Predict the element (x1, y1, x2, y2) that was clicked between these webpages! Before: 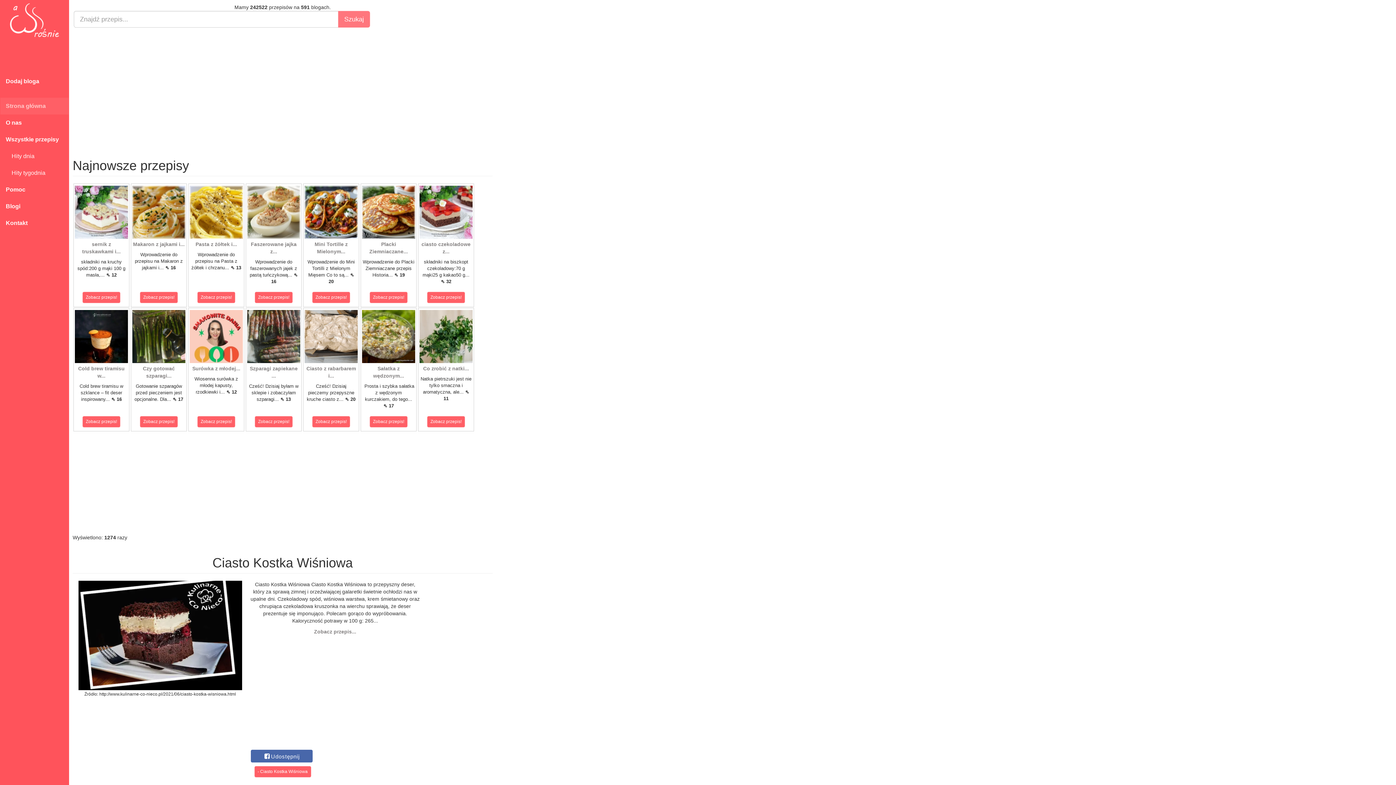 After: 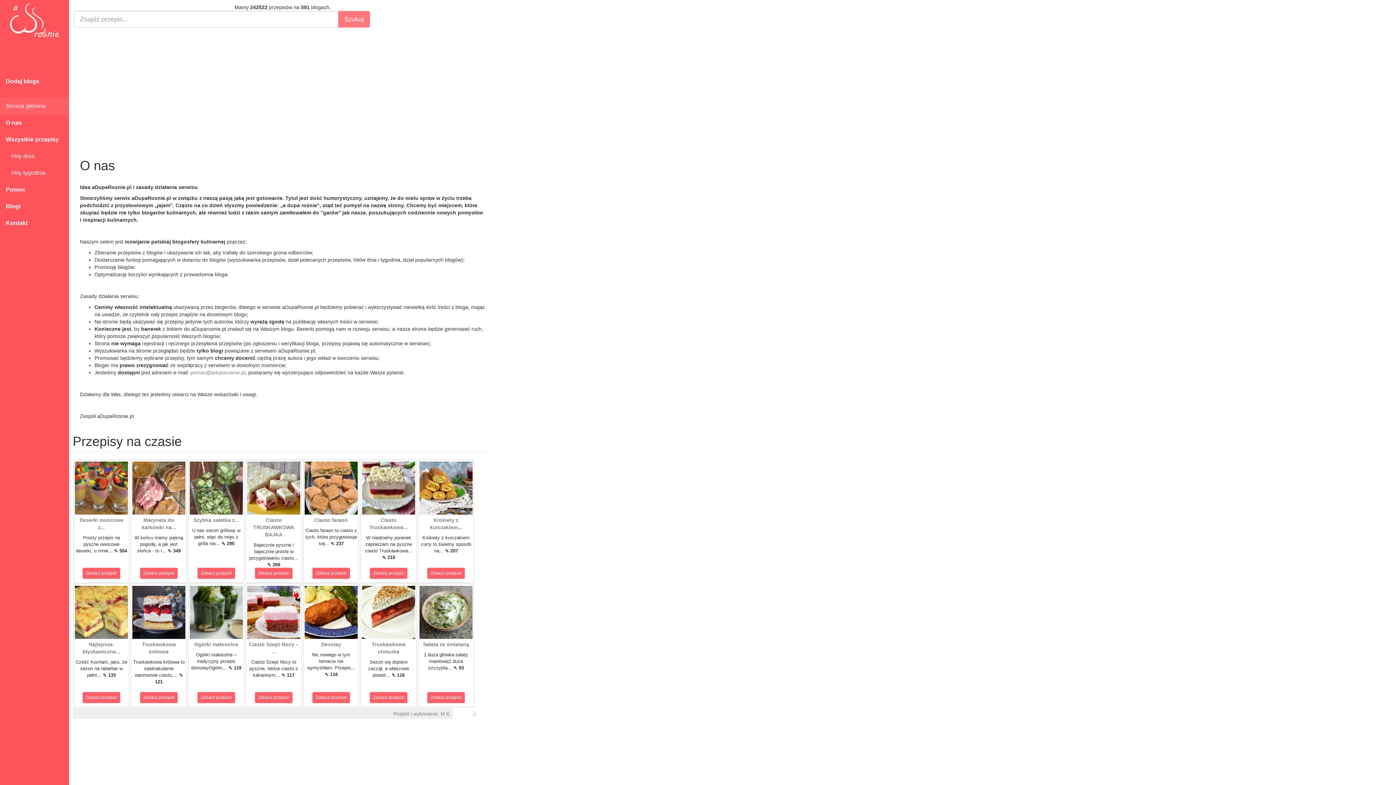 Action: bbox: (0, 114, 68, 131) label: O nas